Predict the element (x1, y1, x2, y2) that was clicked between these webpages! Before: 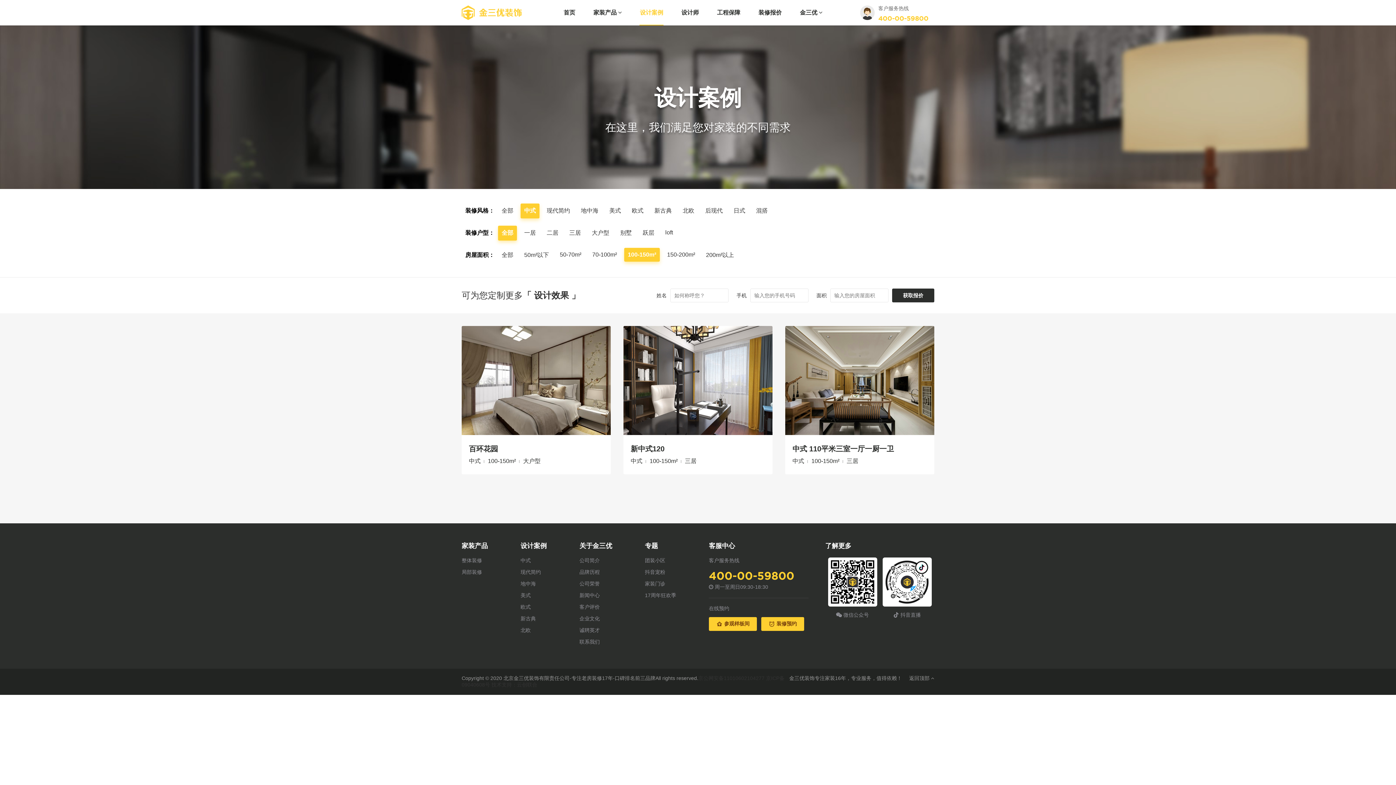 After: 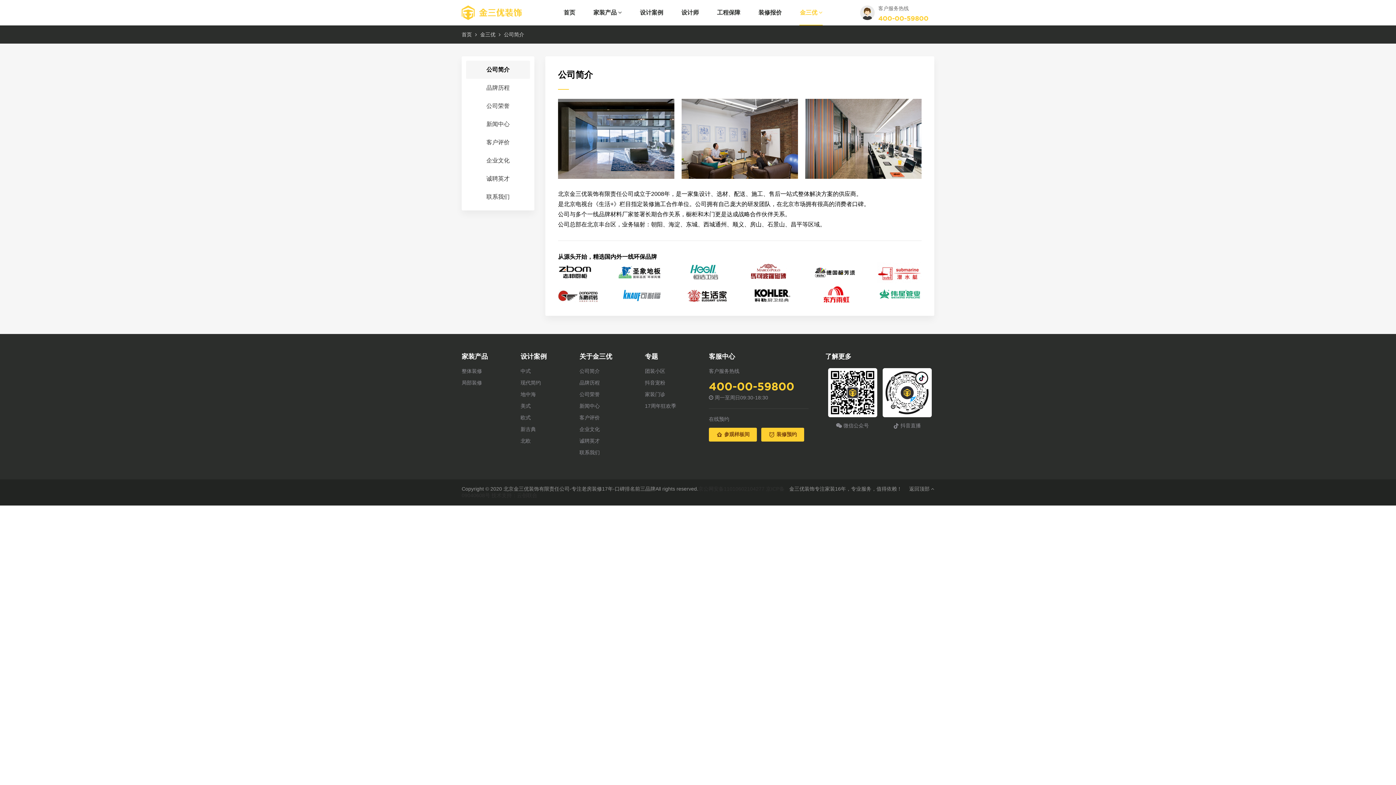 Action: bbox: (791, 0, 831, 25) label: 金三优 